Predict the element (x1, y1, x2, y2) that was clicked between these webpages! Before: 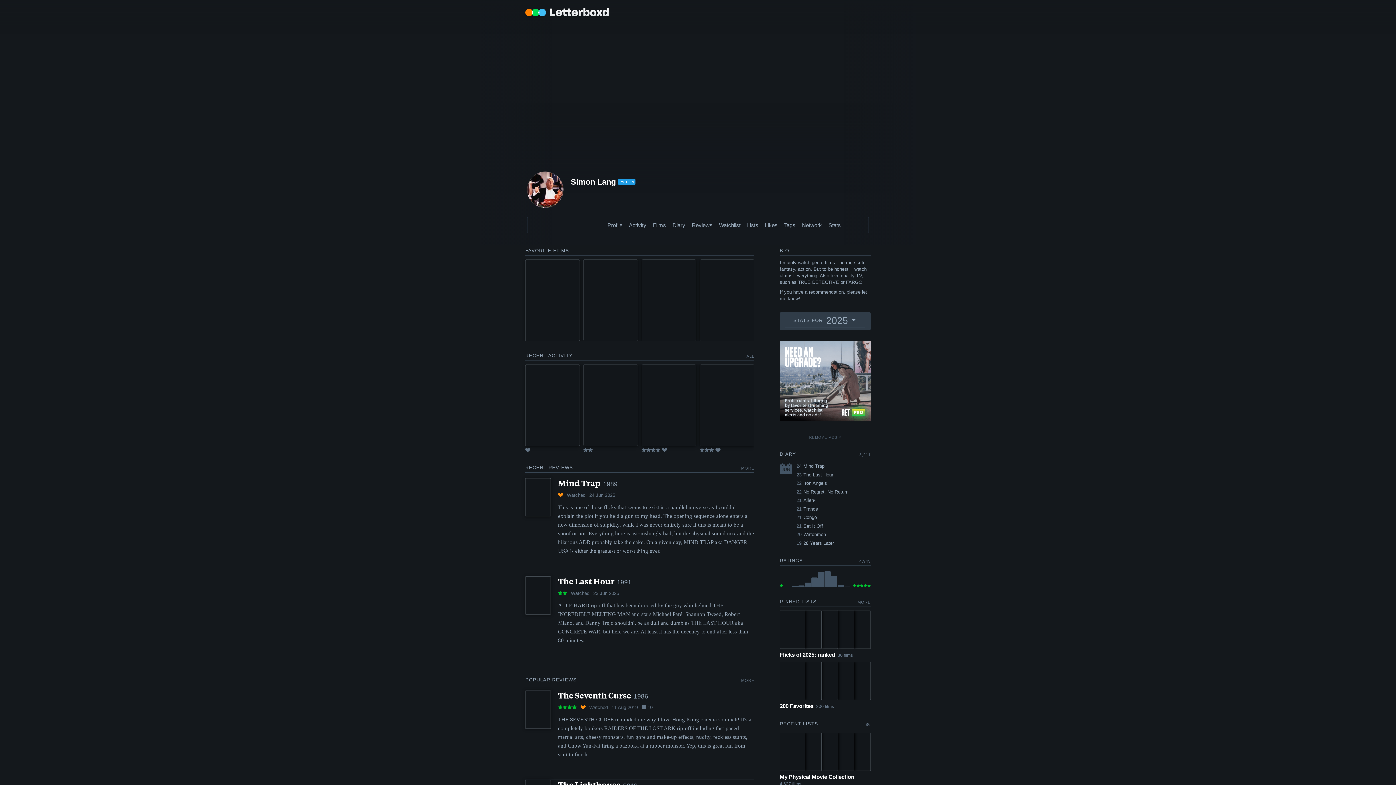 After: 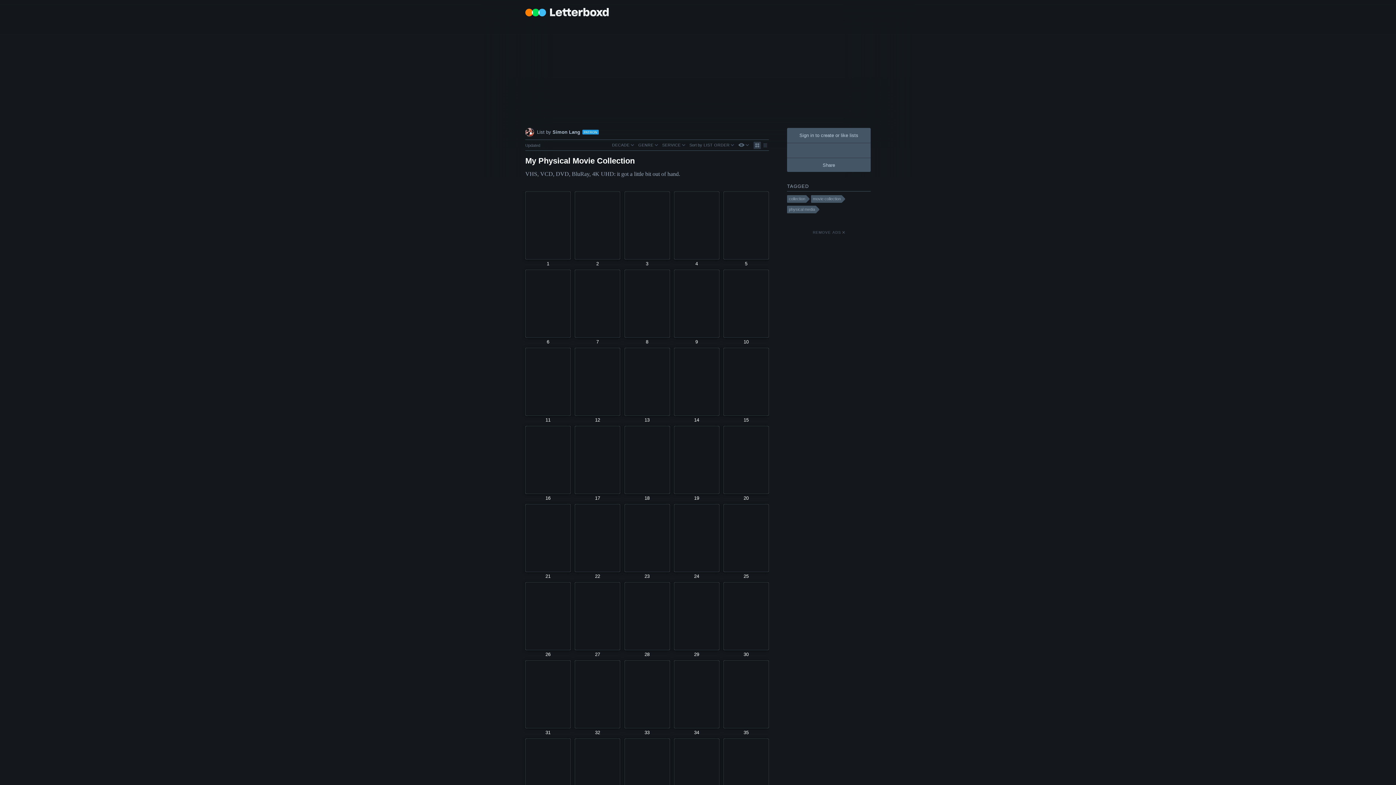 Action: label: My Physical Movie Collection bbox: (780, 774, 854, 780)